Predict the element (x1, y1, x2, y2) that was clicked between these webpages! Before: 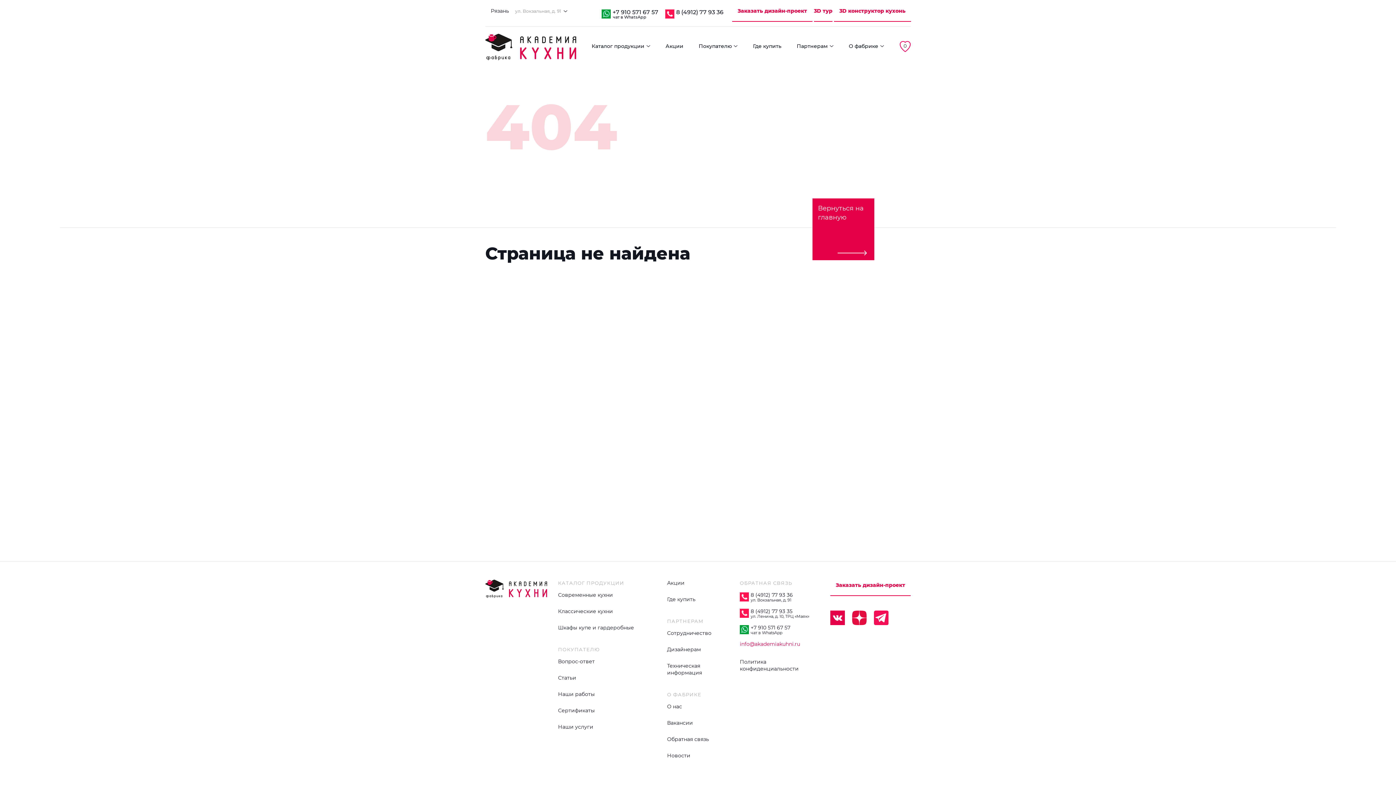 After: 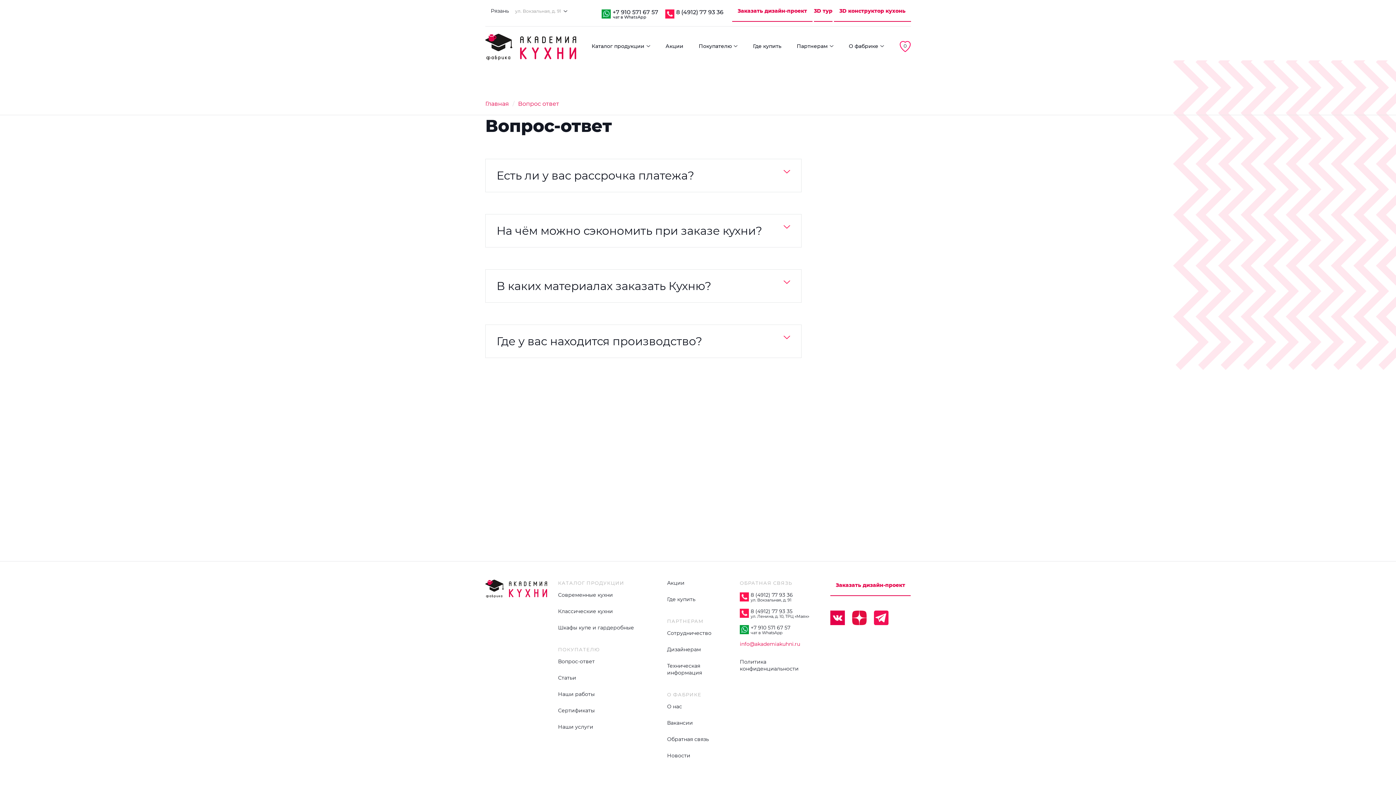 Action: bbox: (558, 658, 594, 669) label: Вопрос-ответ